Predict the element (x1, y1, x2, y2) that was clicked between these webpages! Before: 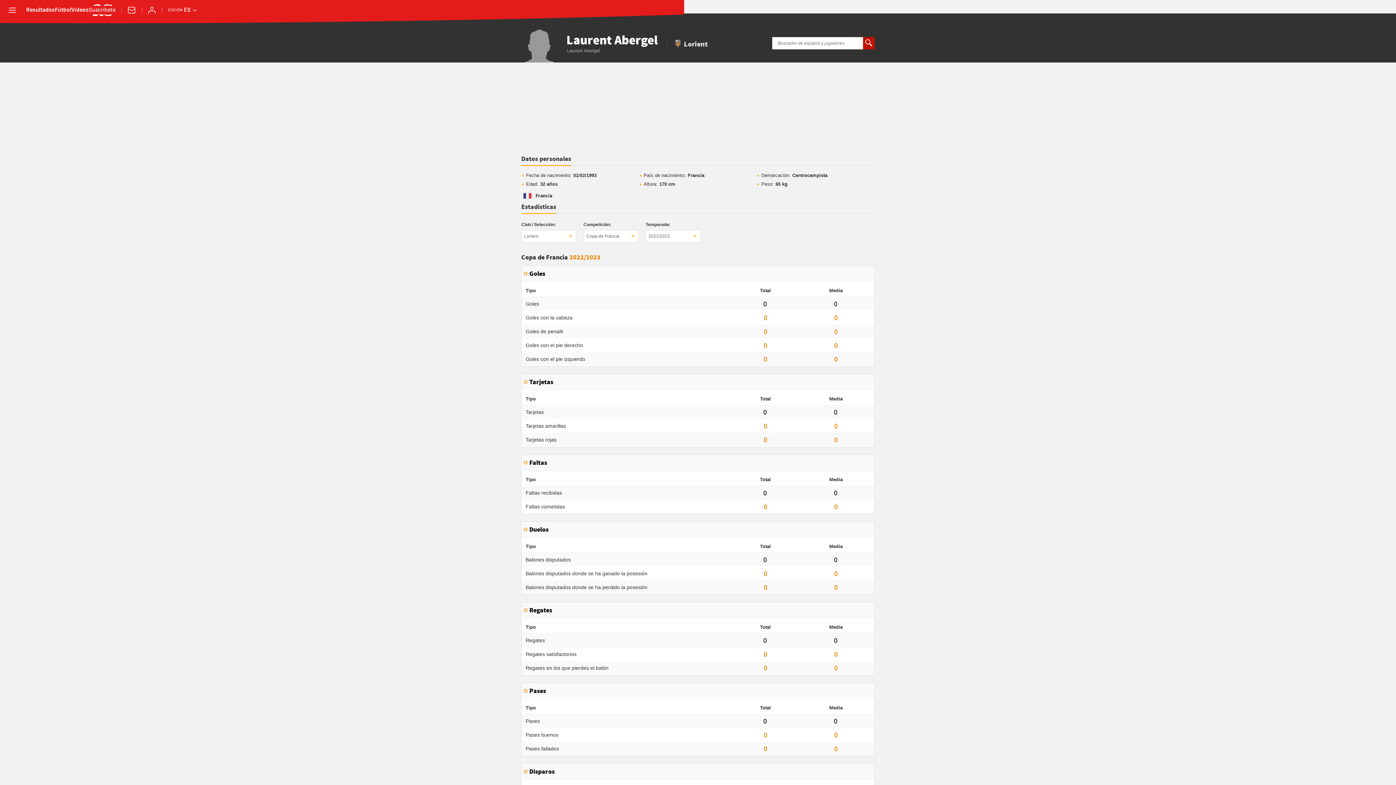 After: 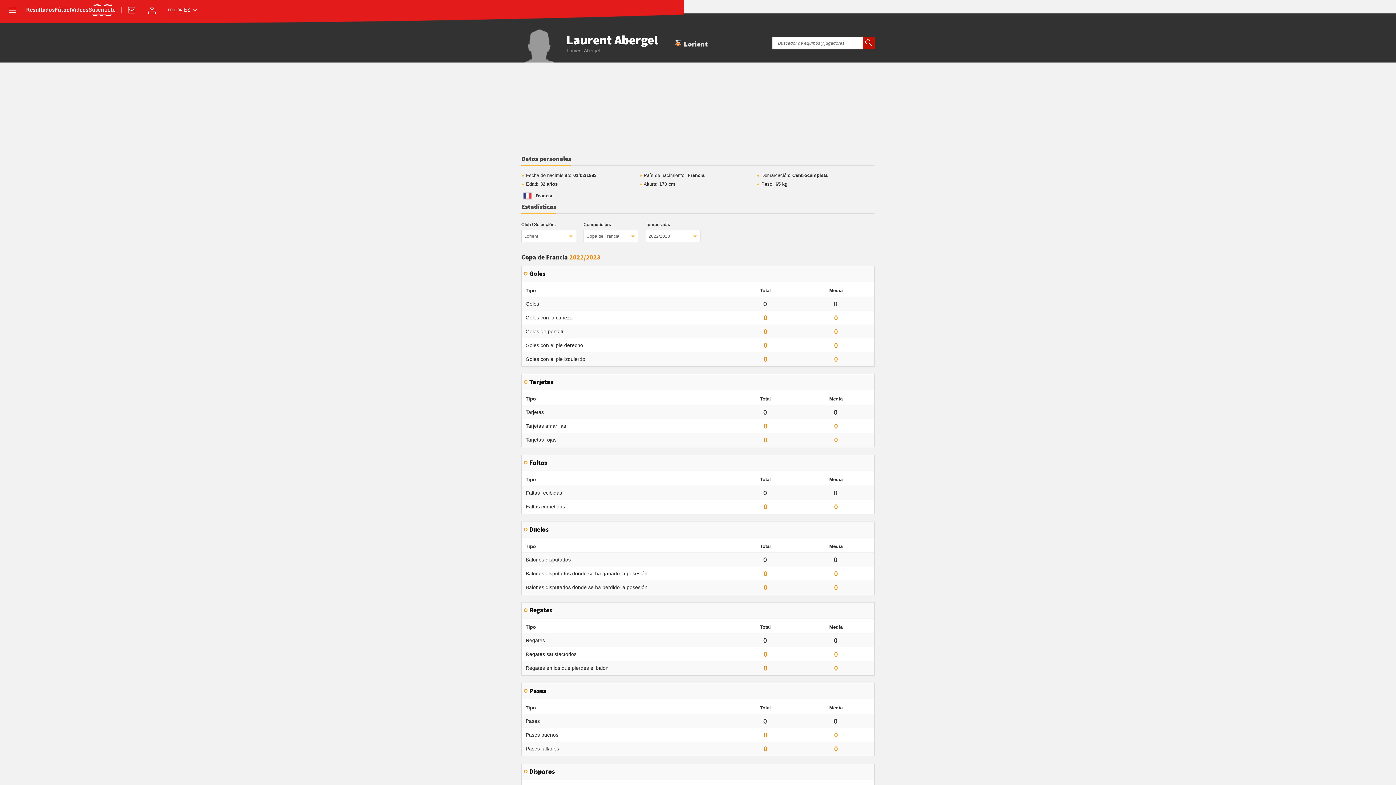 Action: label: Estadísticas bbox: (521, 203, 556, 214)